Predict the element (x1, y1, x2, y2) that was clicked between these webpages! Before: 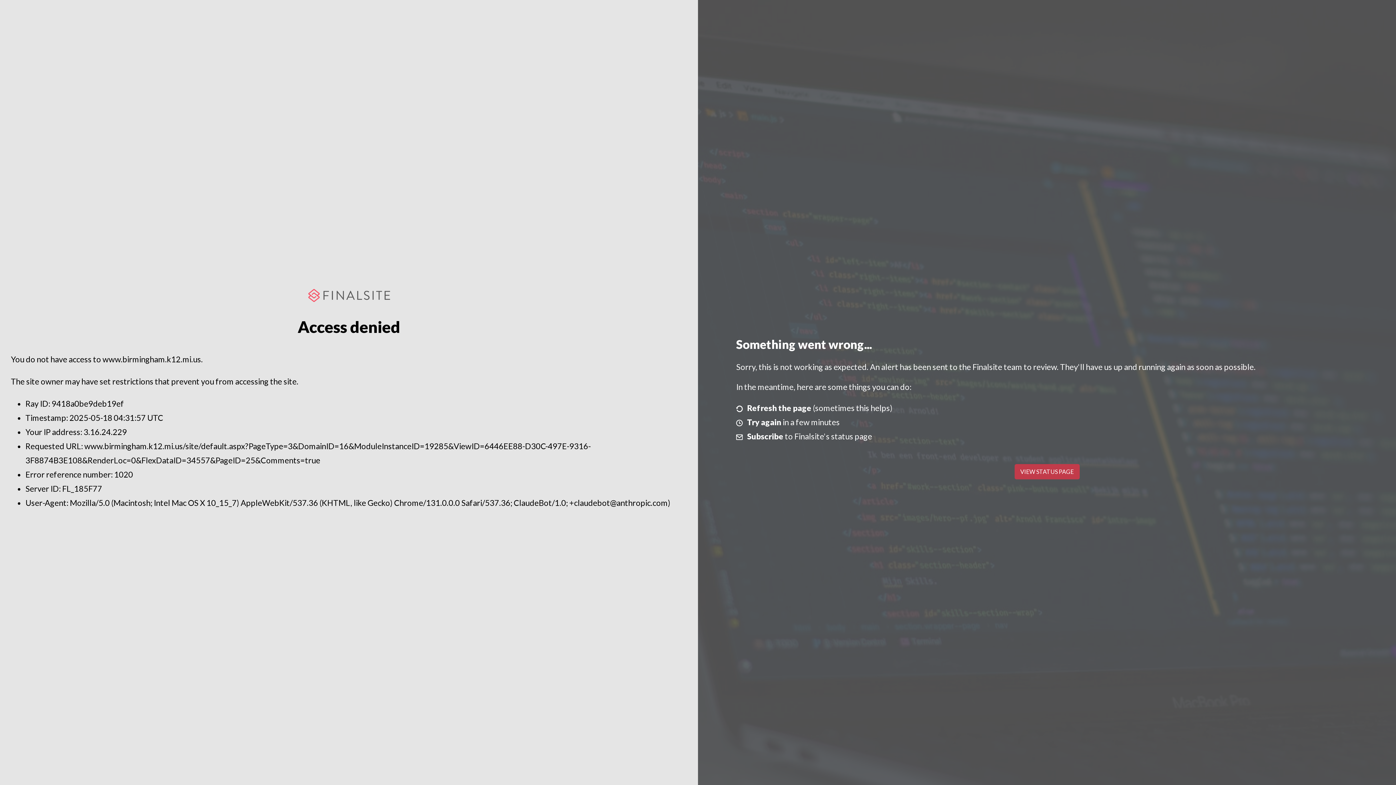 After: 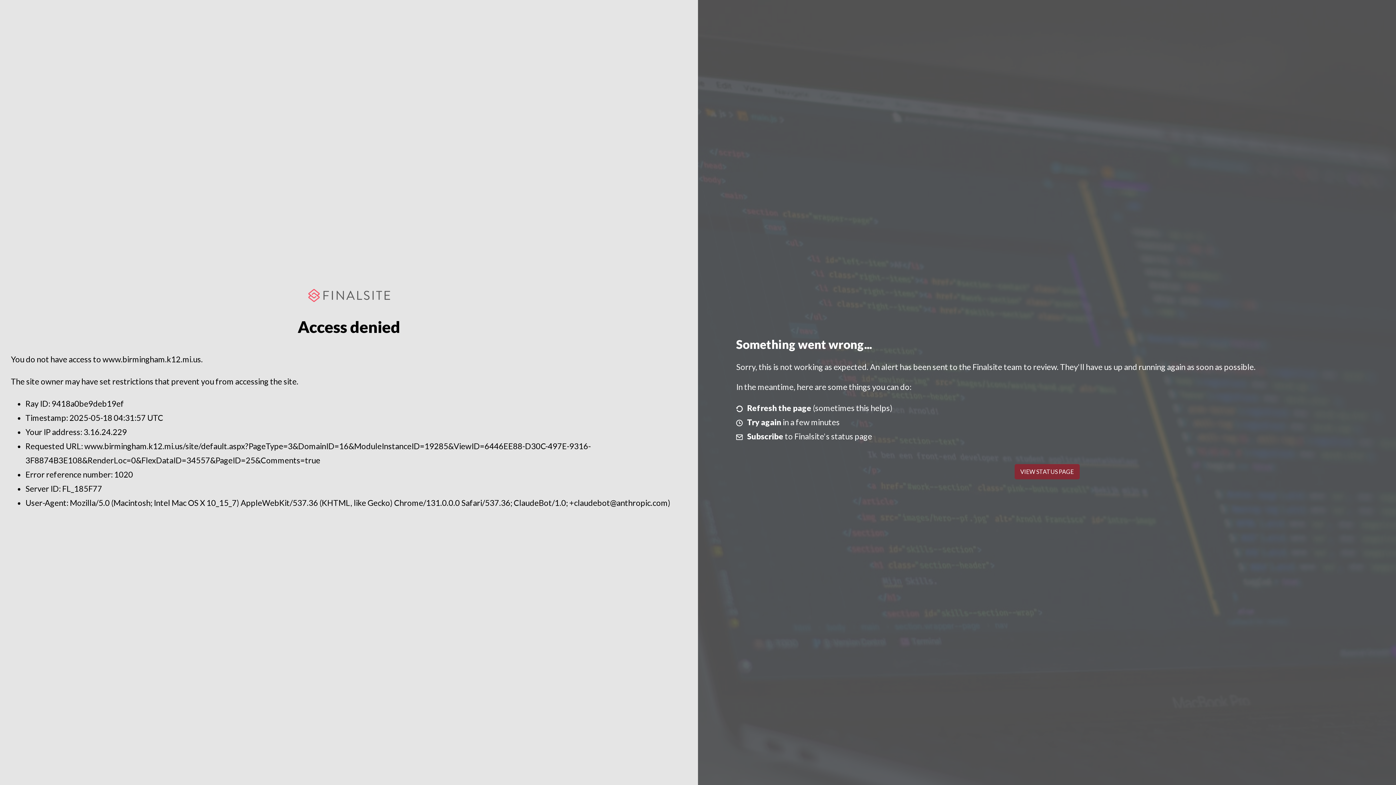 Action: bbox: (1014, 464, 1079, 479) label: VIEW STATUS PAGE